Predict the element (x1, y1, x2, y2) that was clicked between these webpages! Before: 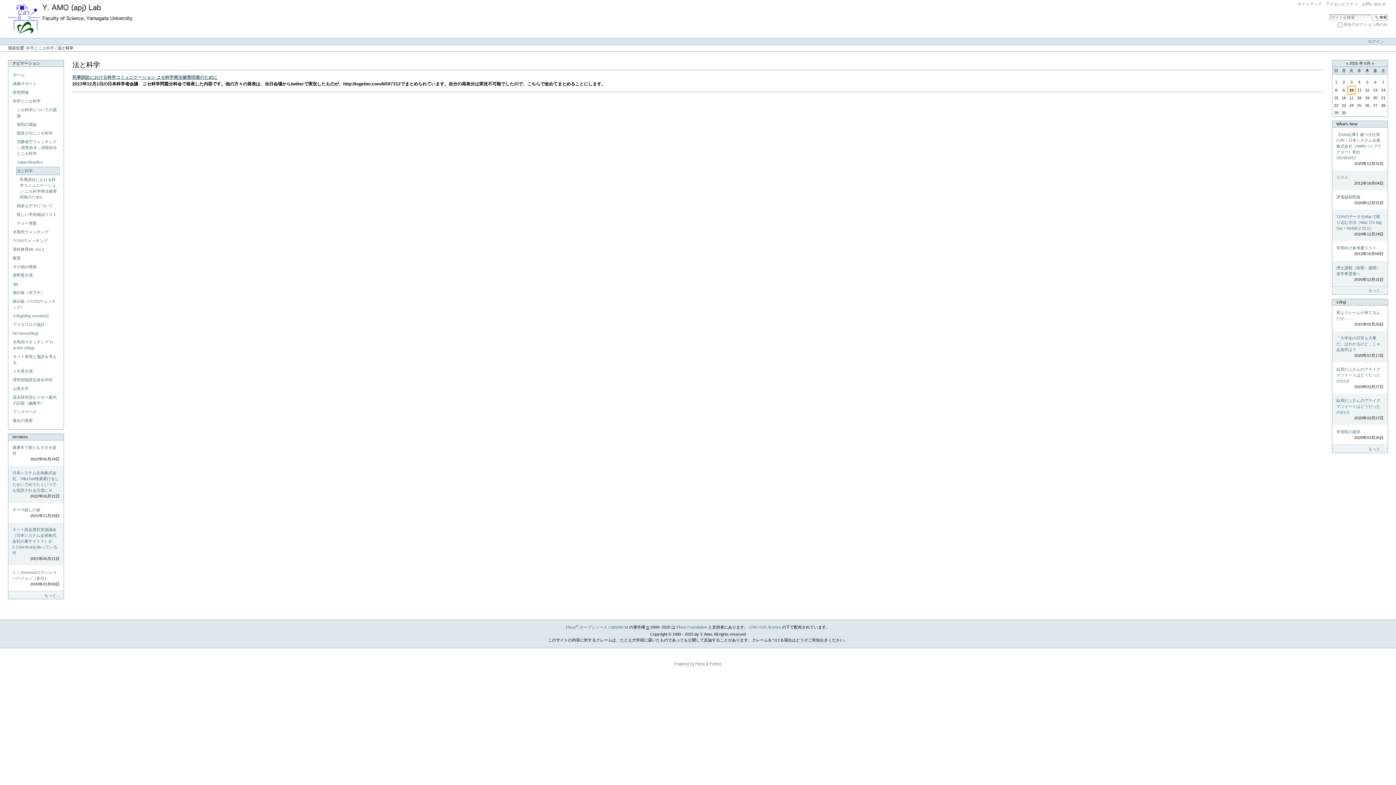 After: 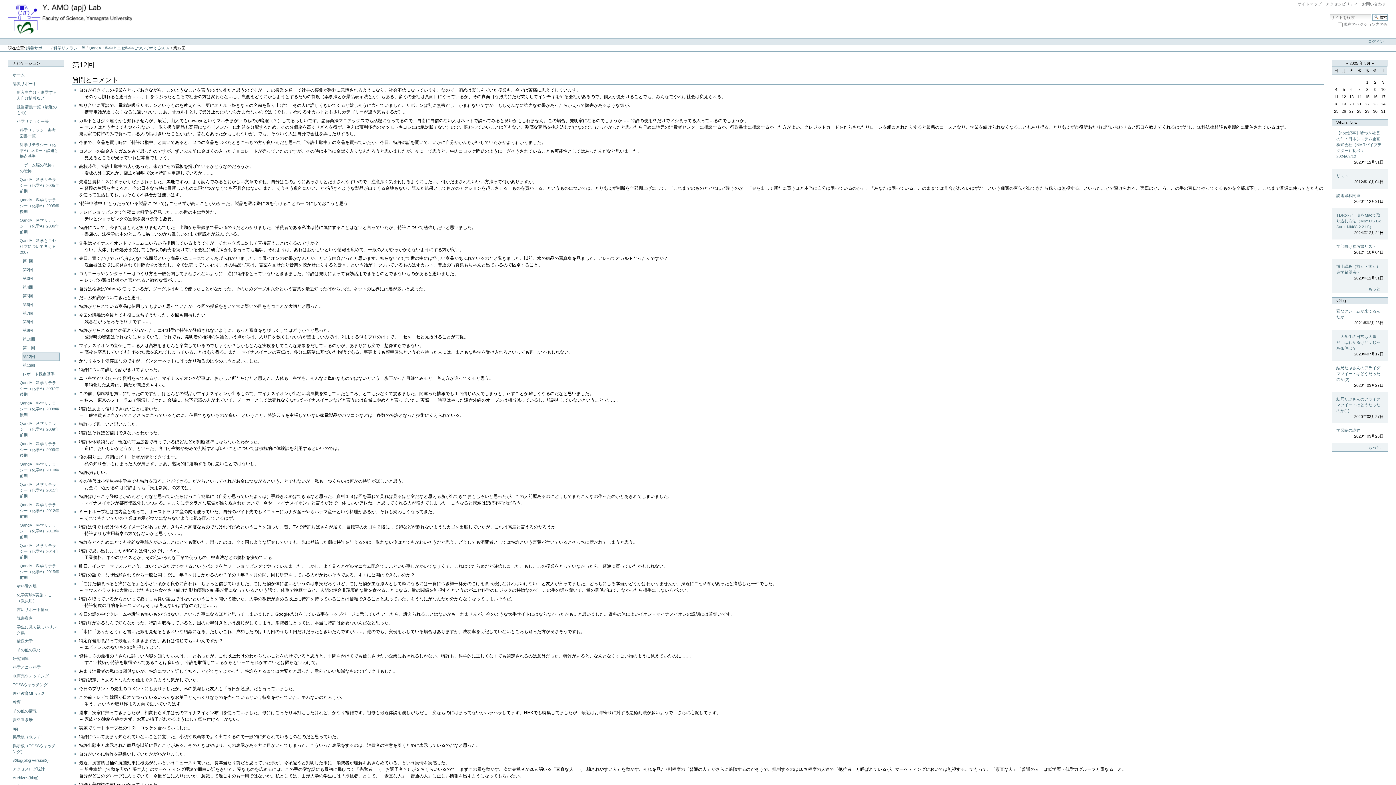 Action: bbox: (1346, 61, 1348, 65) label: «